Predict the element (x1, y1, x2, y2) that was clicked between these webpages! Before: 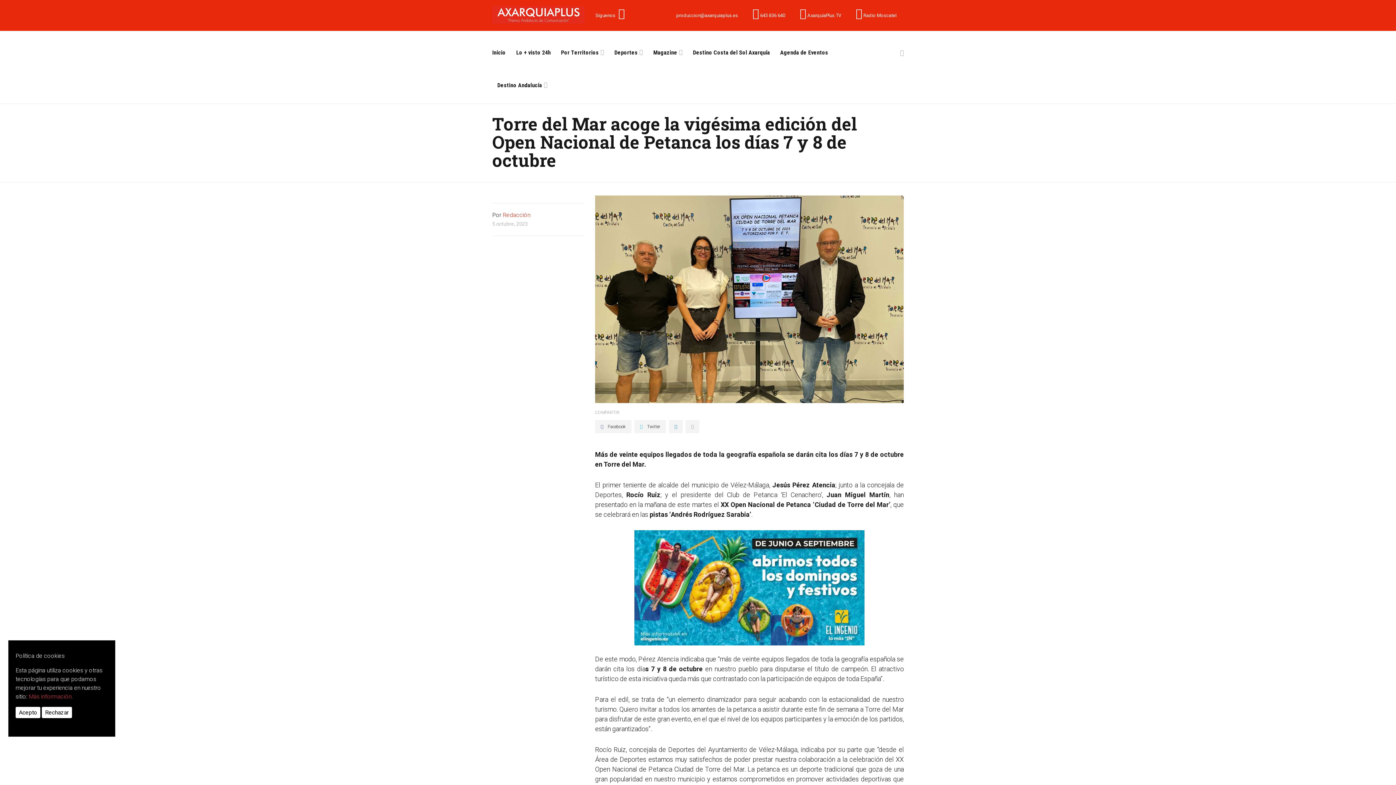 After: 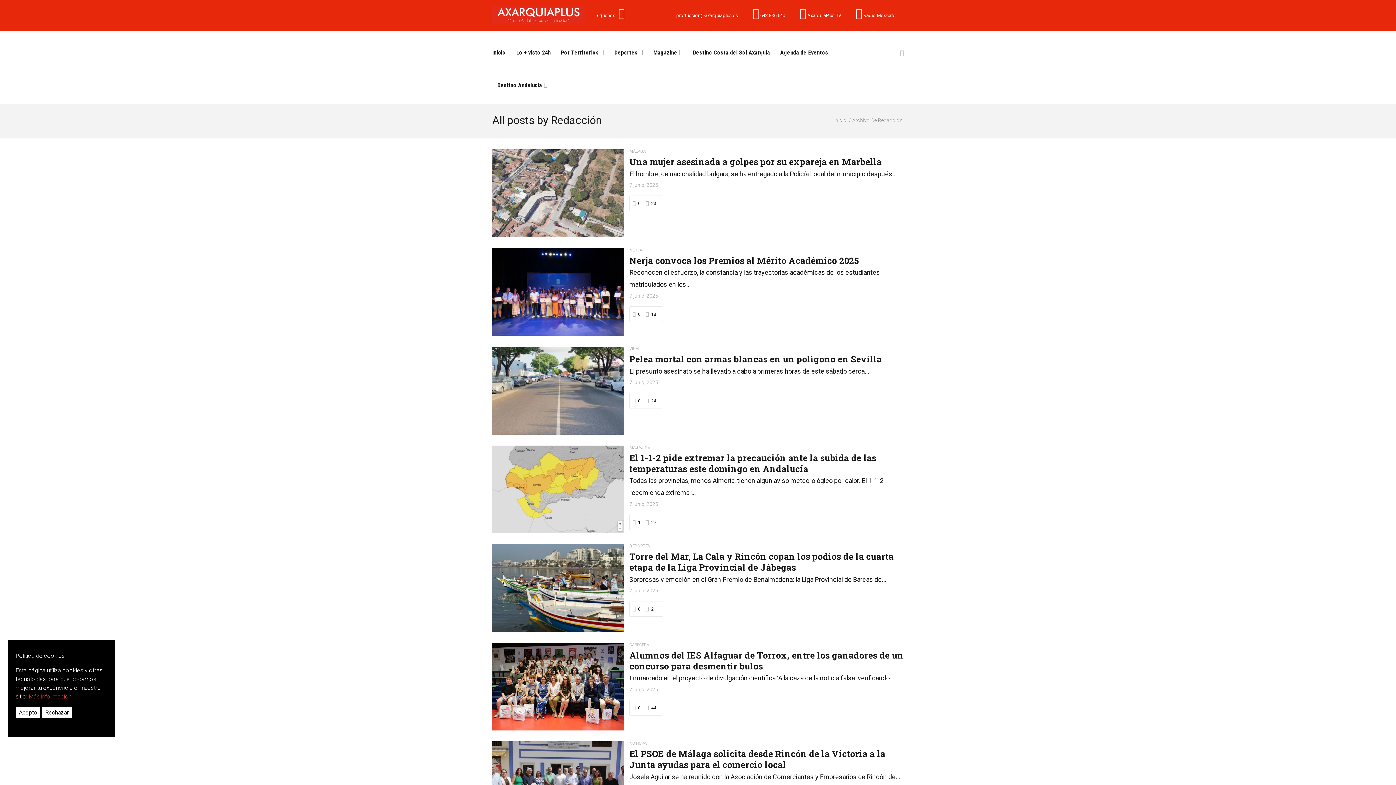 Action: bbox: (502, 211, 530, 218) label: Redacción